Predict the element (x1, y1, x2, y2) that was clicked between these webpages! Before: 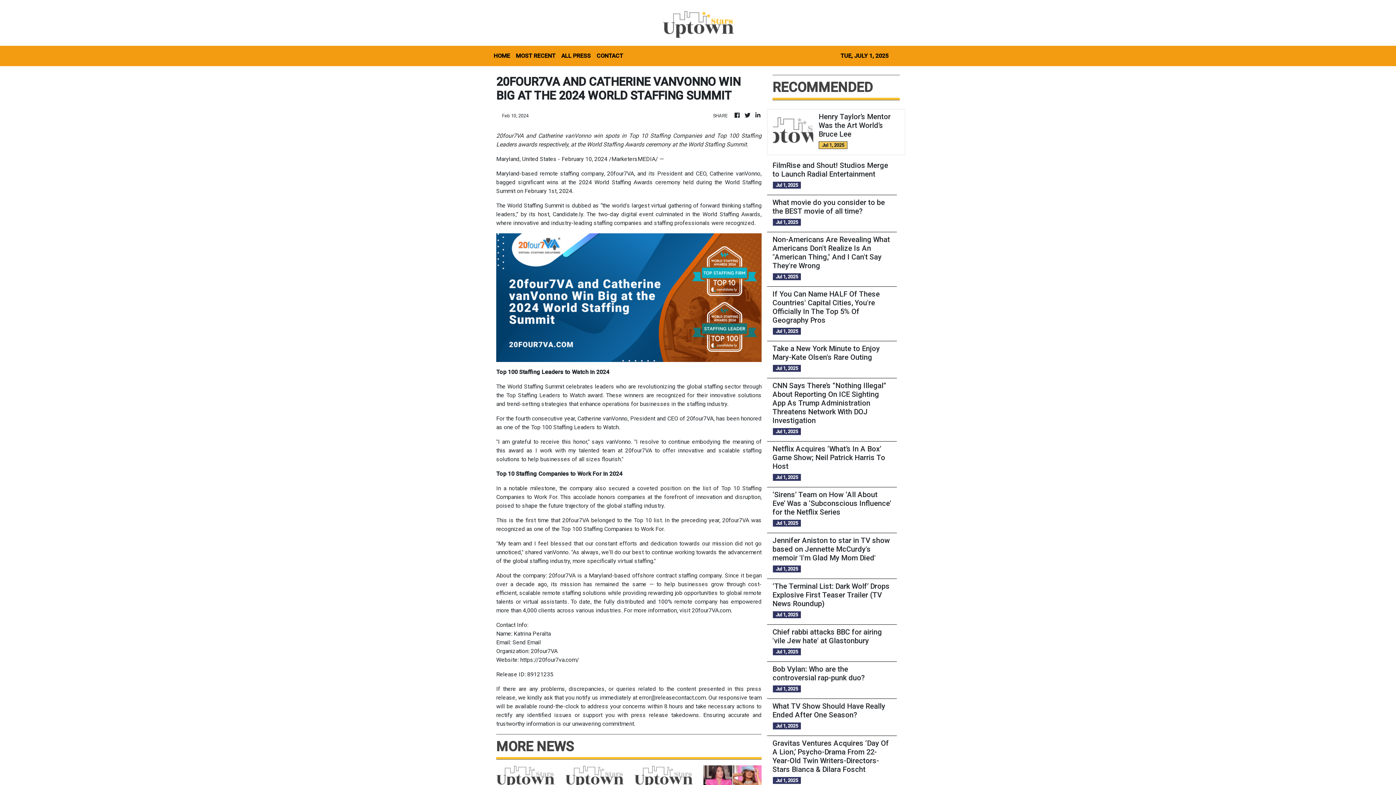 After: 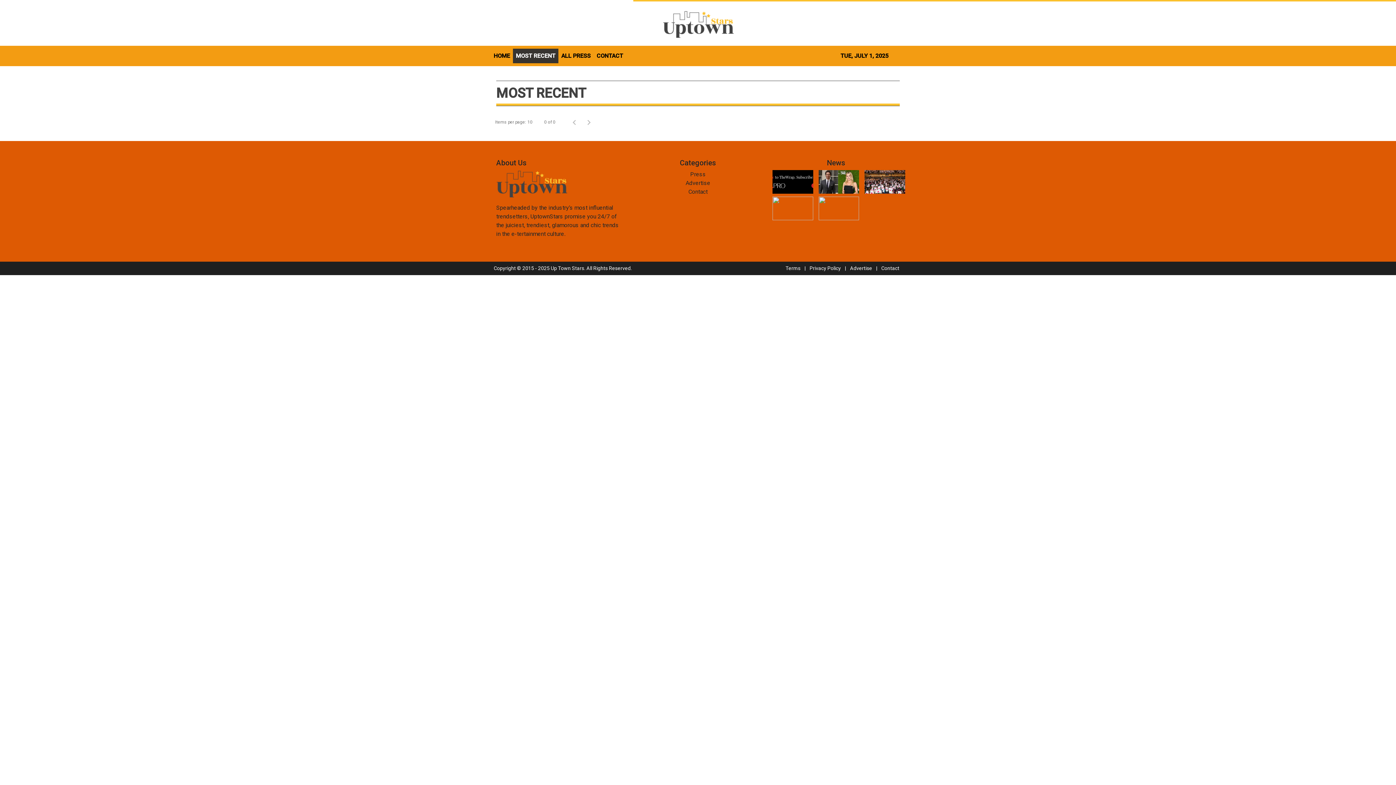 Action: label: MOST RECENT bbox: (513, 48, 558, 63)